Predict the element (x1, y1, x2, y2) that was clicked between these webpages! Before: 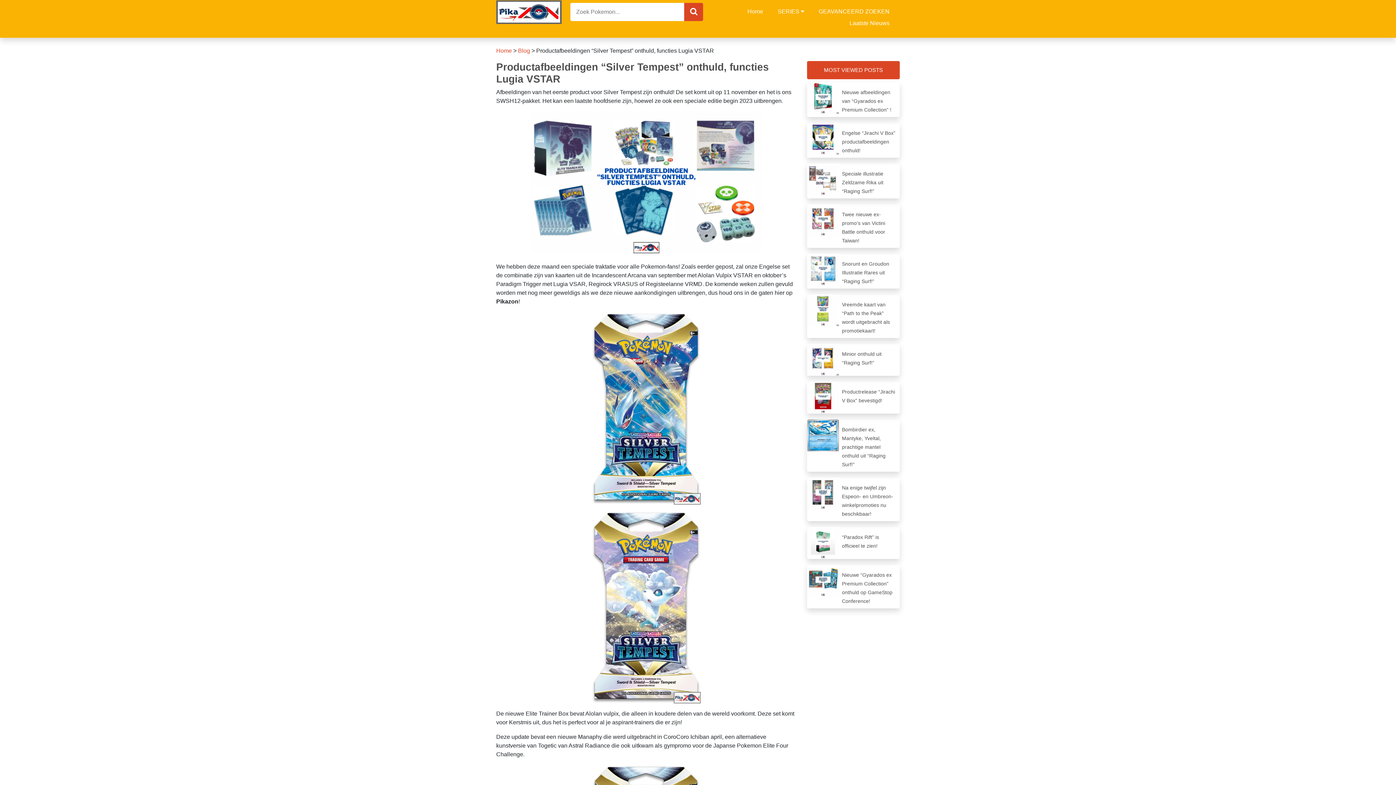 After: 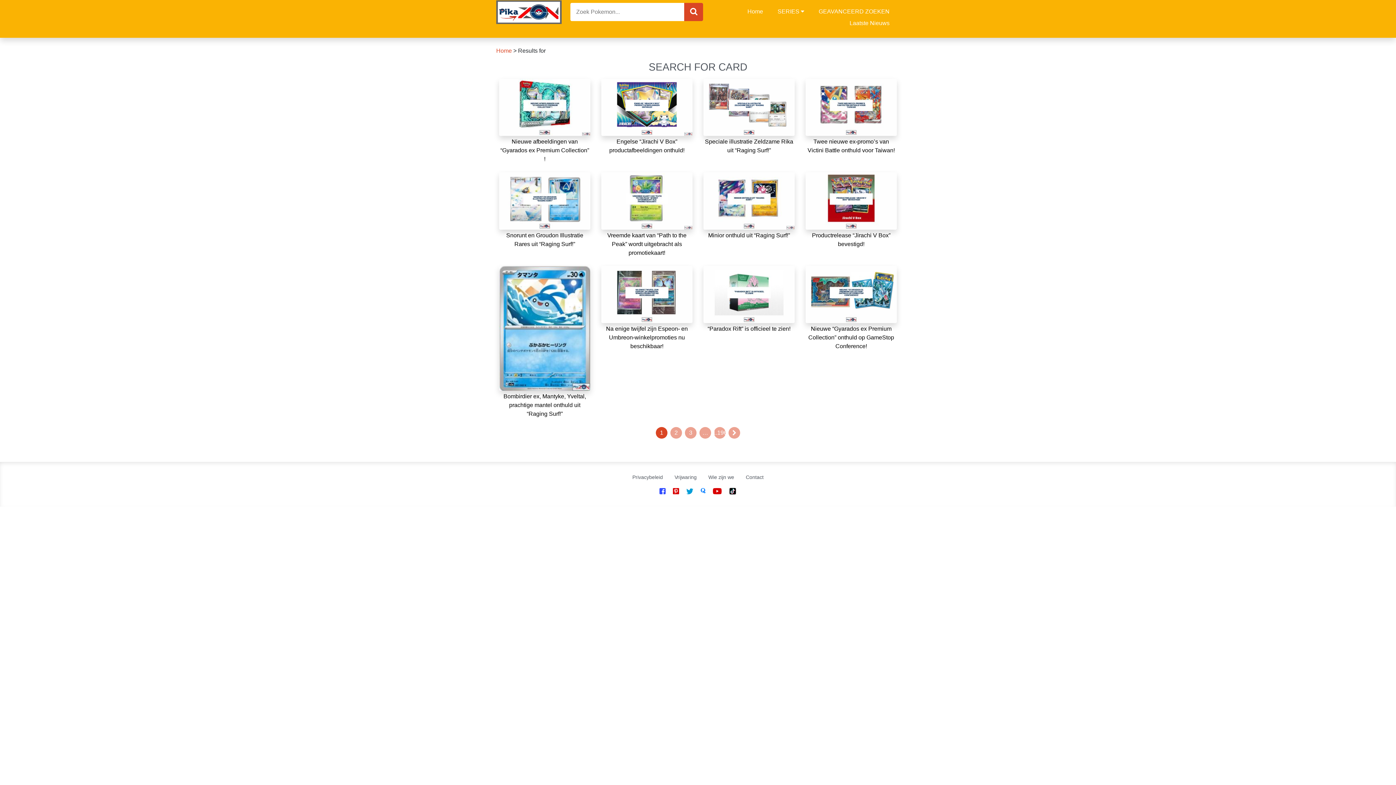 Action: bbox: (684, 2, 703, 21)